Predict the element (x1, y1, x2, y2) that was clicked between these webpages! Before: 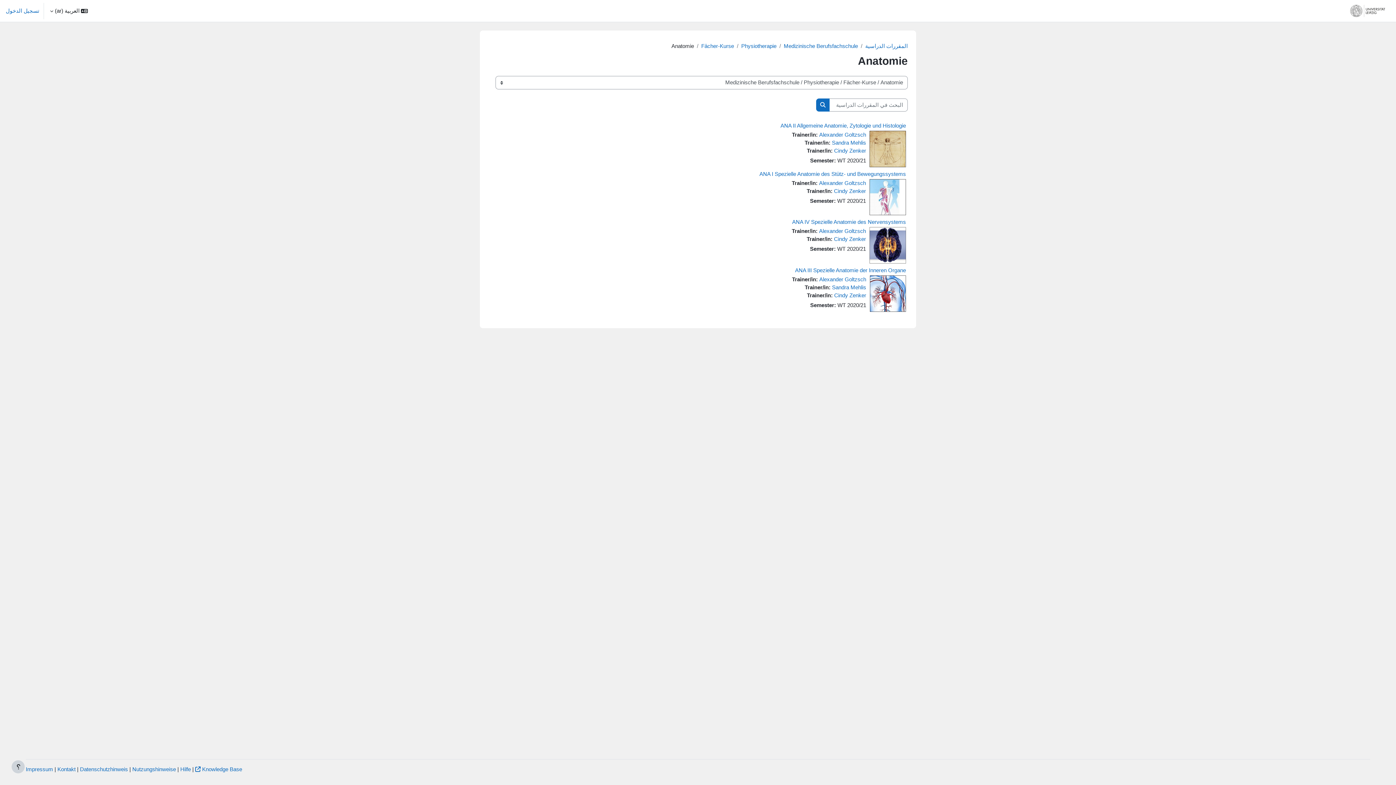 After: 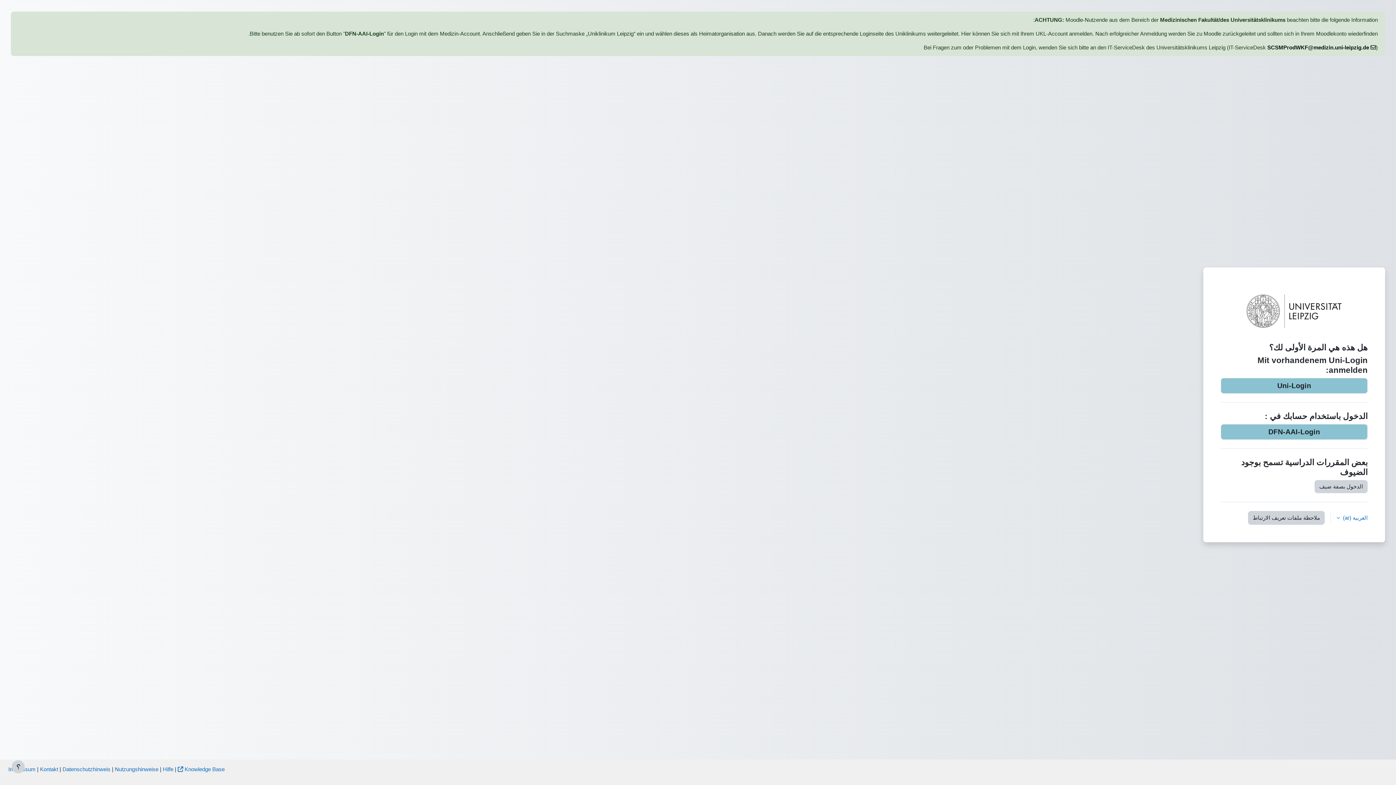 Action: label: ANA IV Spezielle Anatomie des Nervensystems bbox: (792, 219, 906, 225)